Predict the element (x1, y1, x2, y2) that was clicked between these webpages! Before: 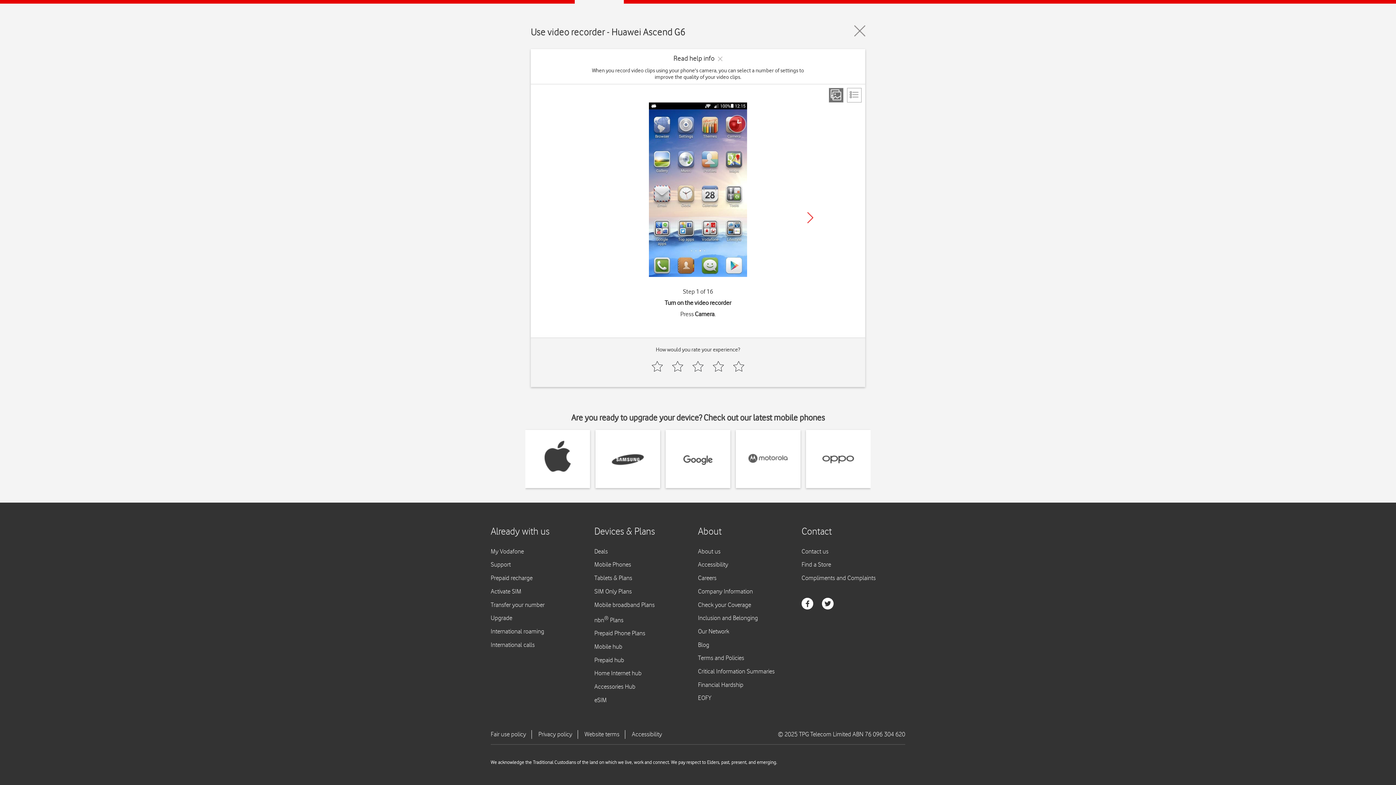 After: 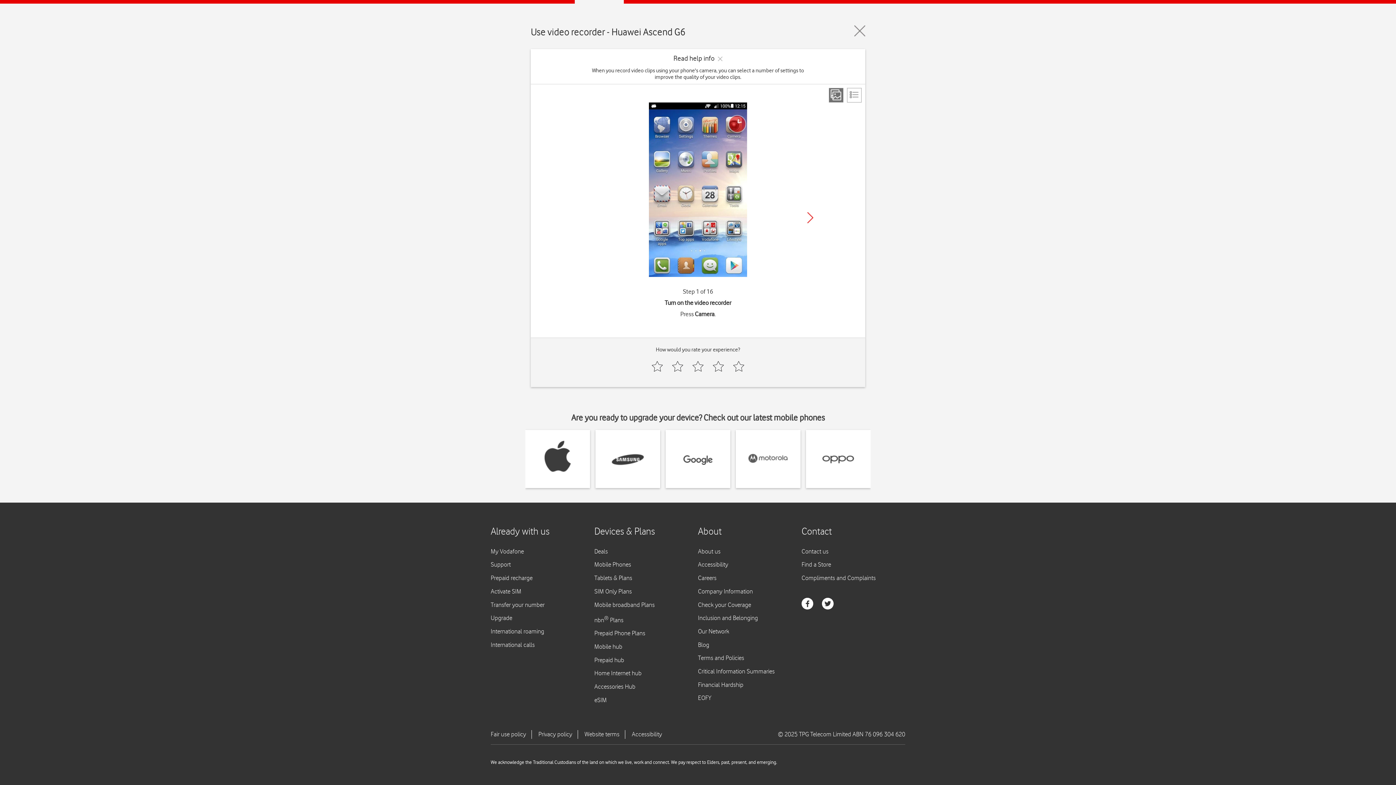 Action: bbox: (829, 88, 843, 102)